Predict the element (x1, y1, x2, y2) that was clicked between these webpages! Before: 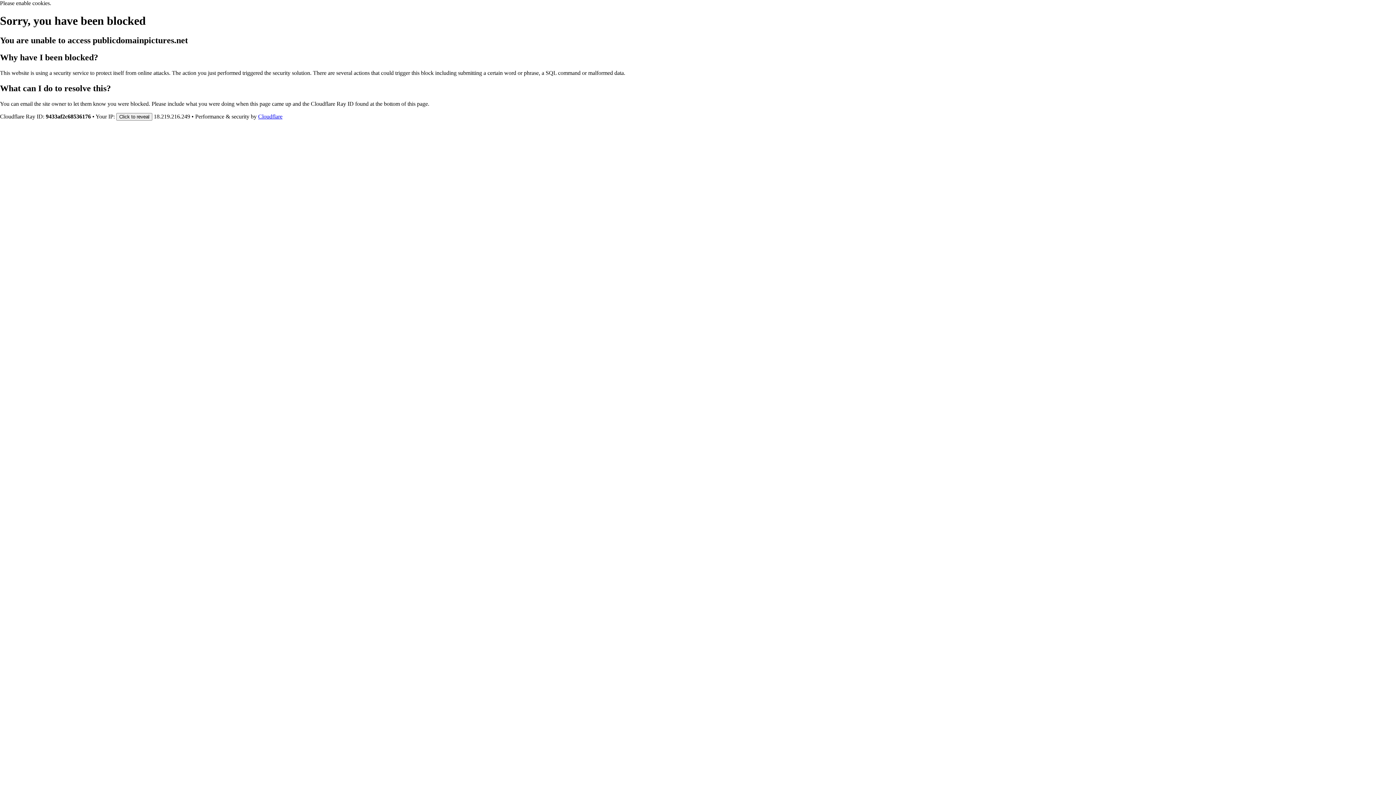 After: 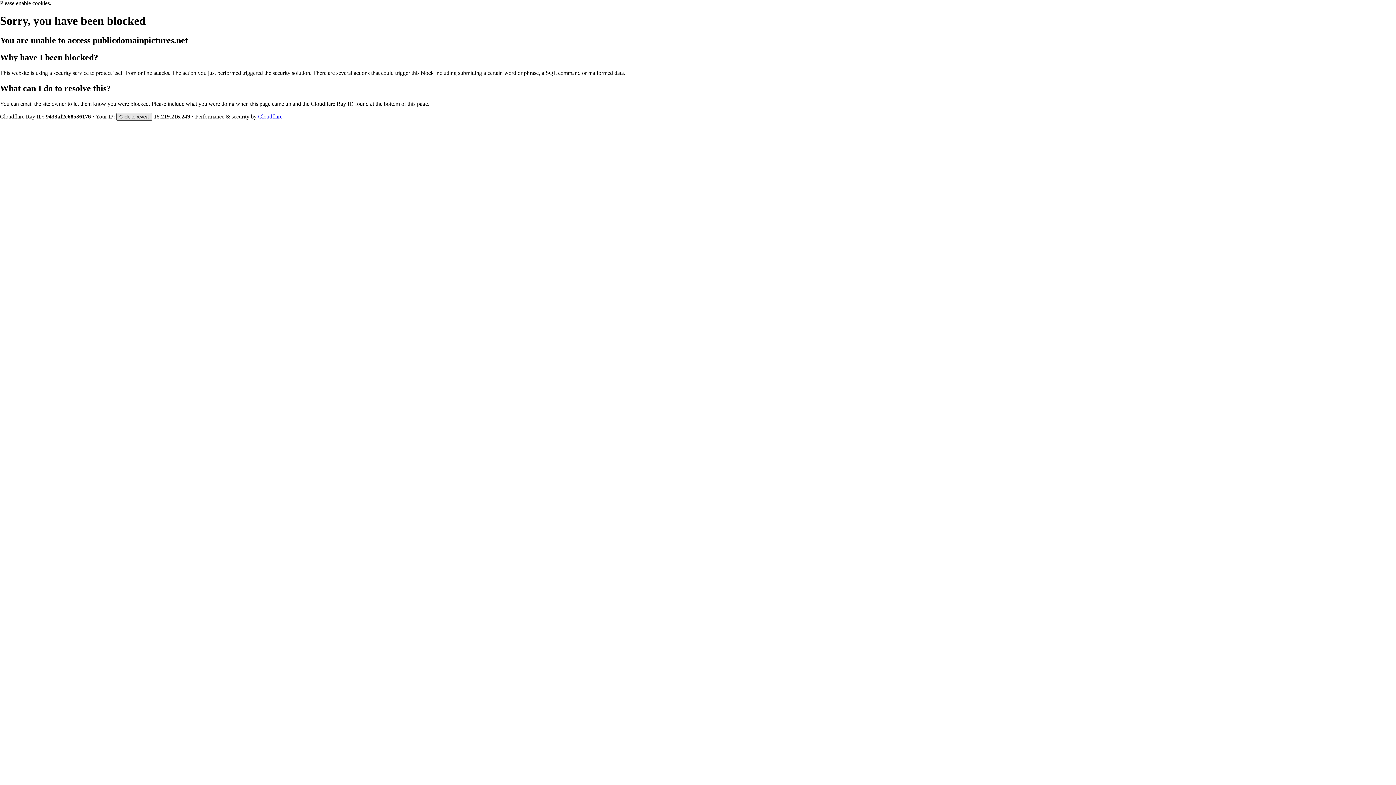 Action: label: Click to reveal bbox: (116, 112, 152, 120)